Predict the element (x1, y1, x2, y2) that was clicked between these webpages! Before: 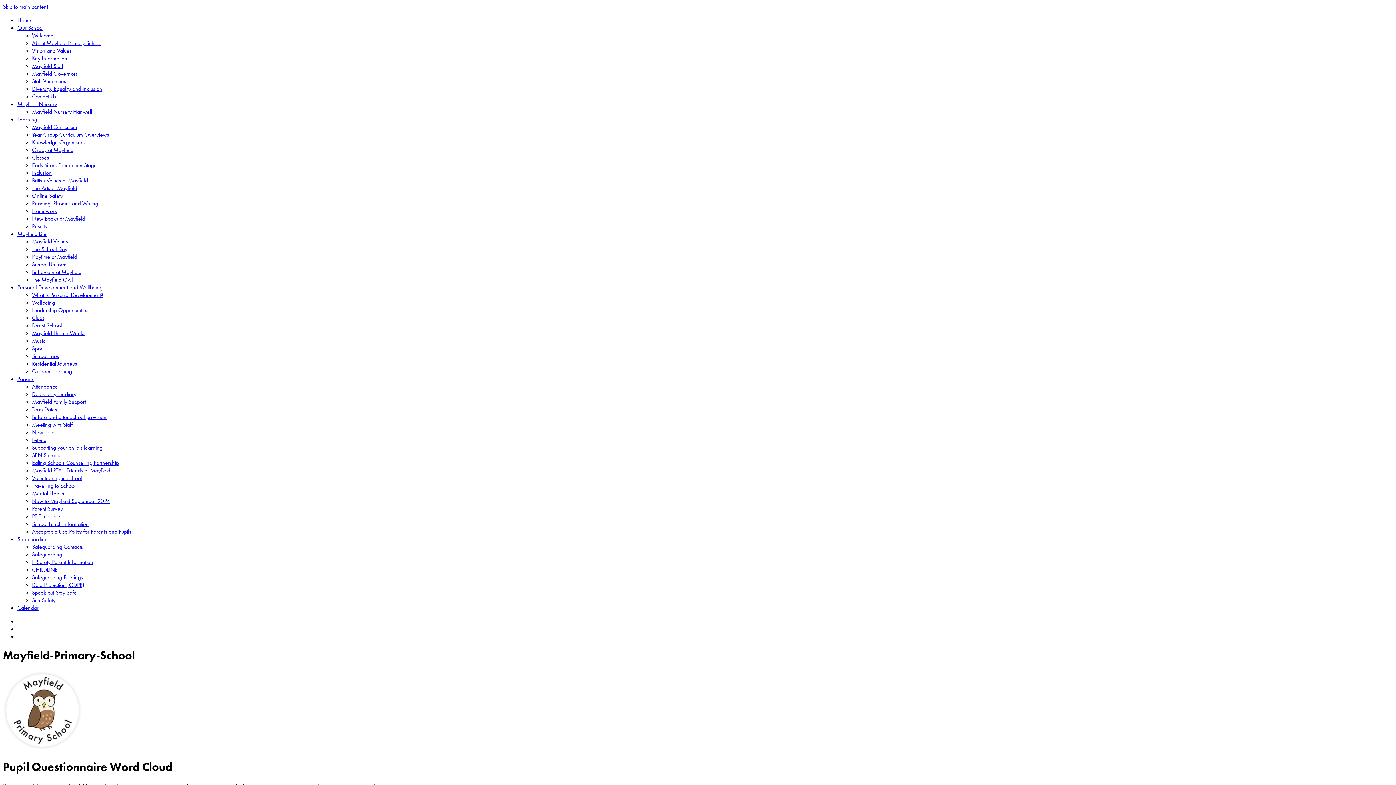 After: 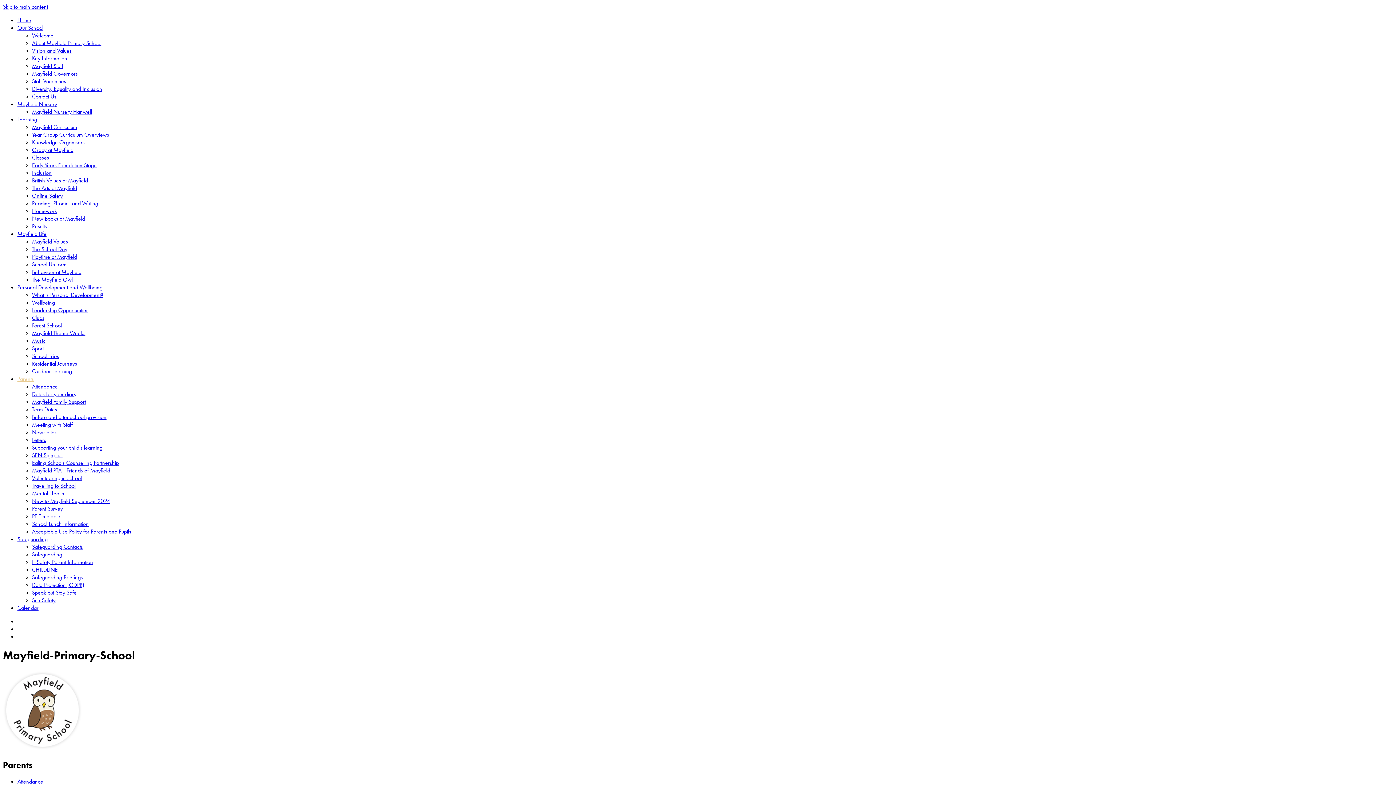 Action: label: Ealing Schools Counselling Partnership bbox: (32, 459, 118, 466)